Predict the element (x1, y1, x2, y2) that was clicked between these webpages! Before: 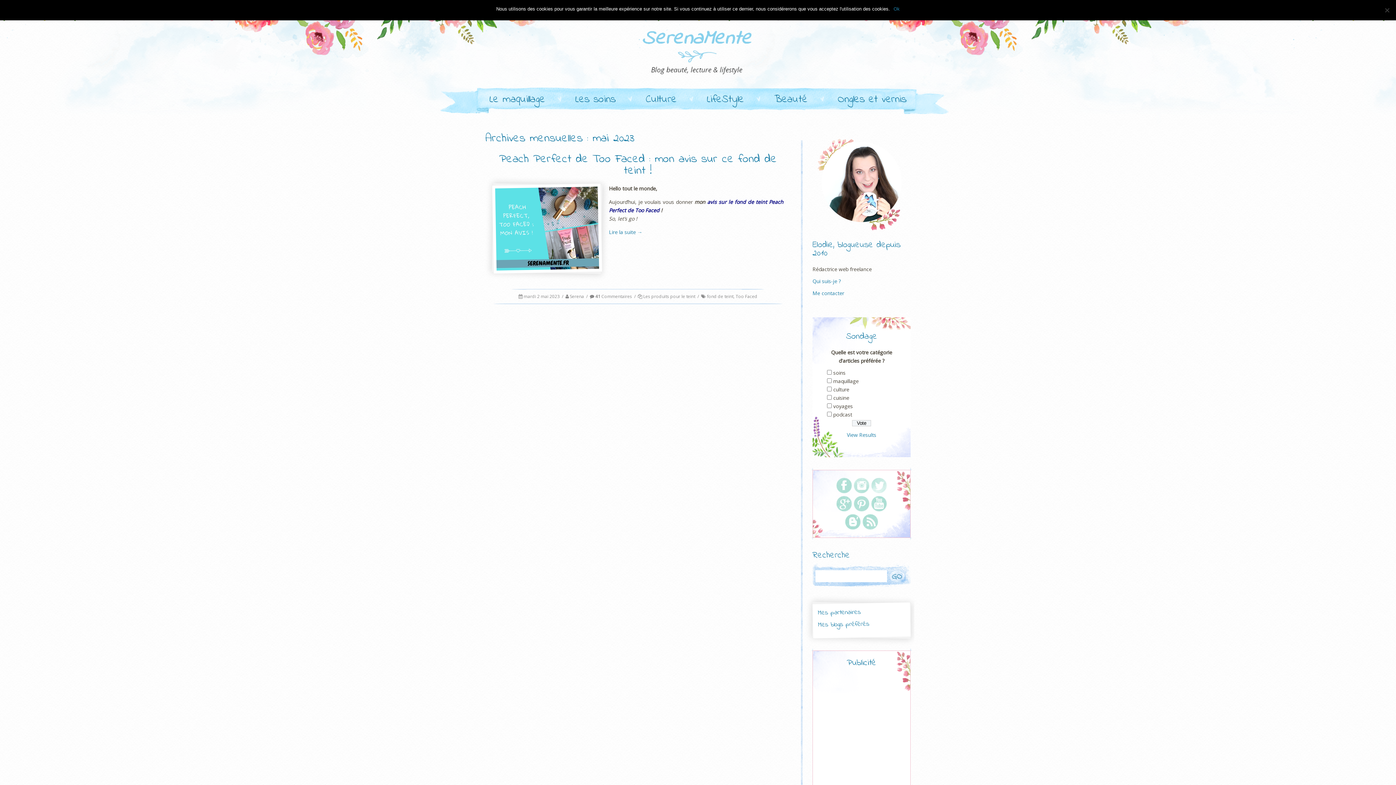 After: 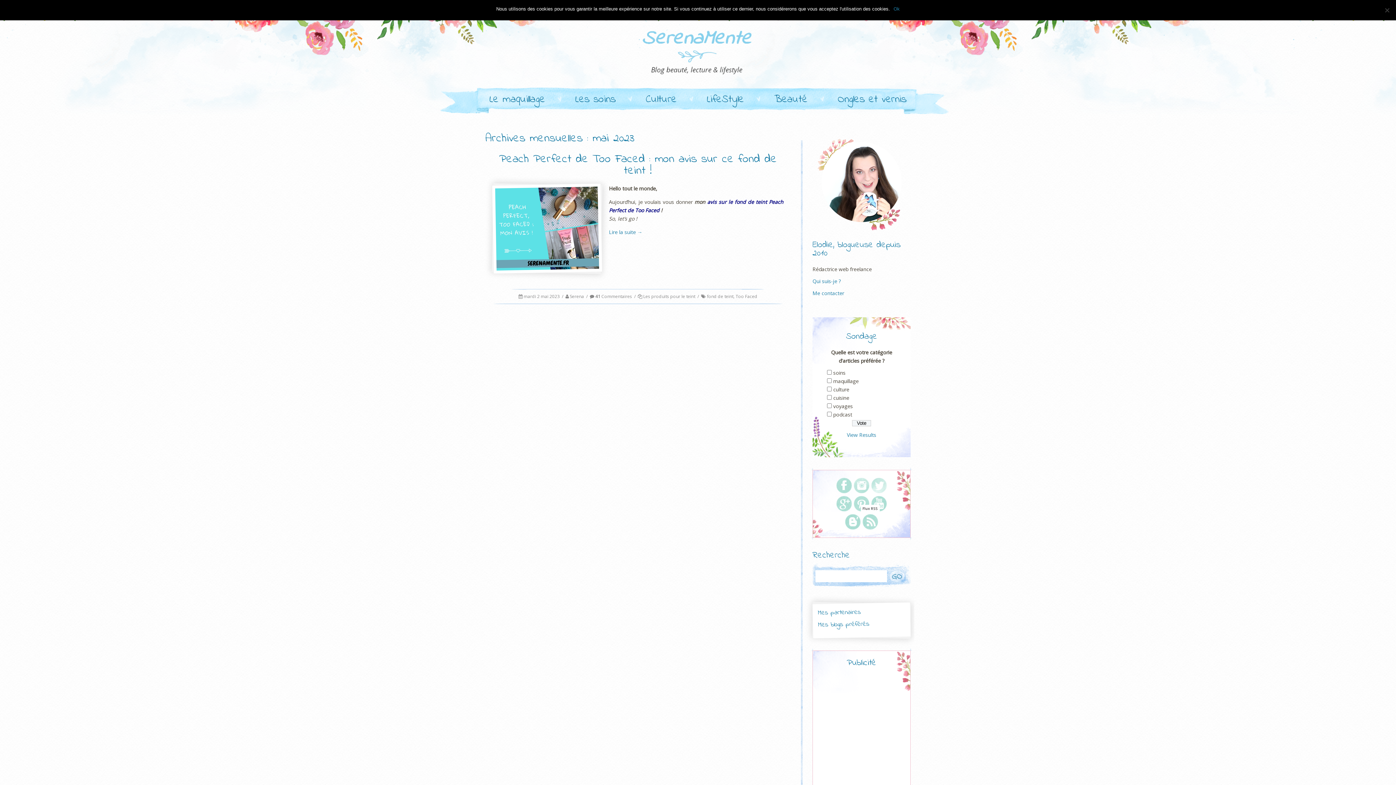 Action: bbox: (862, 514, 878, 532)